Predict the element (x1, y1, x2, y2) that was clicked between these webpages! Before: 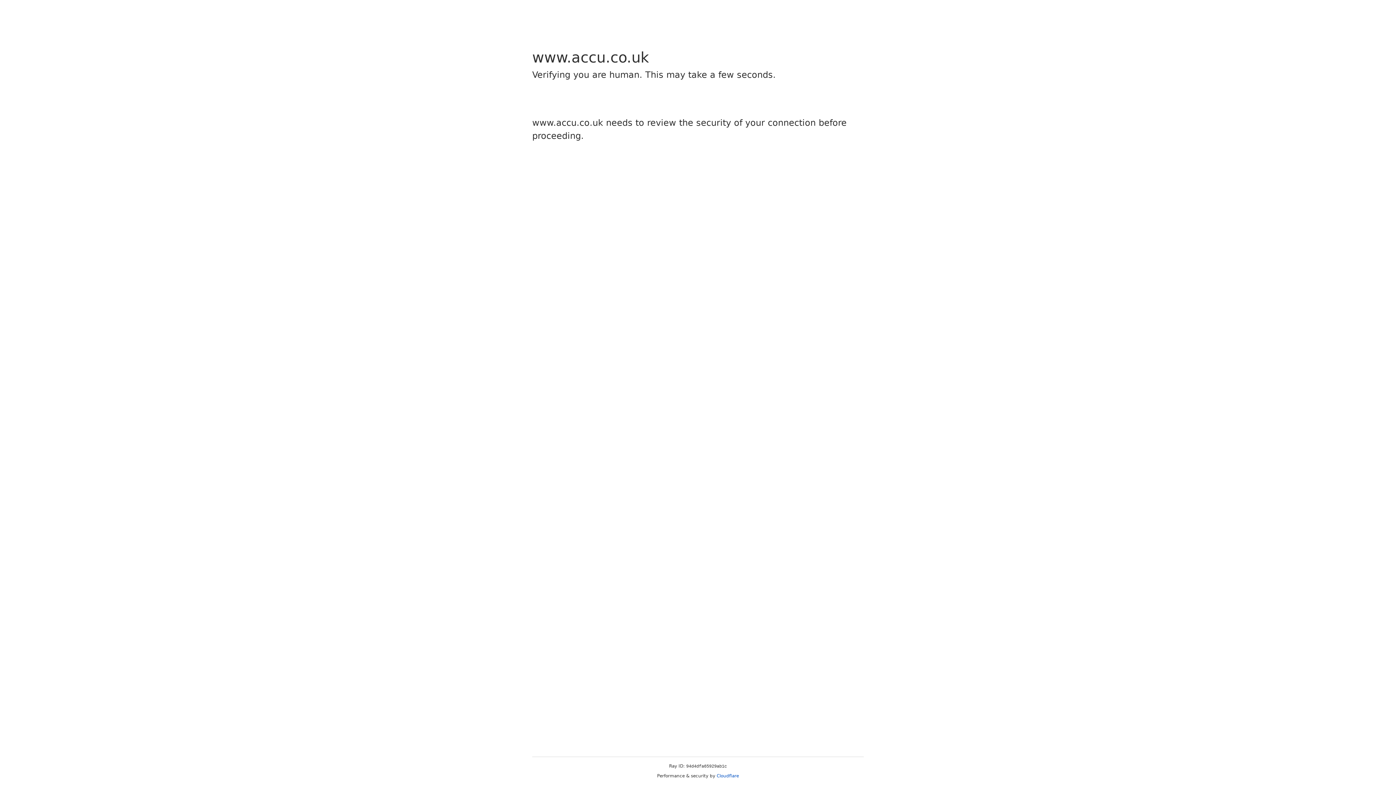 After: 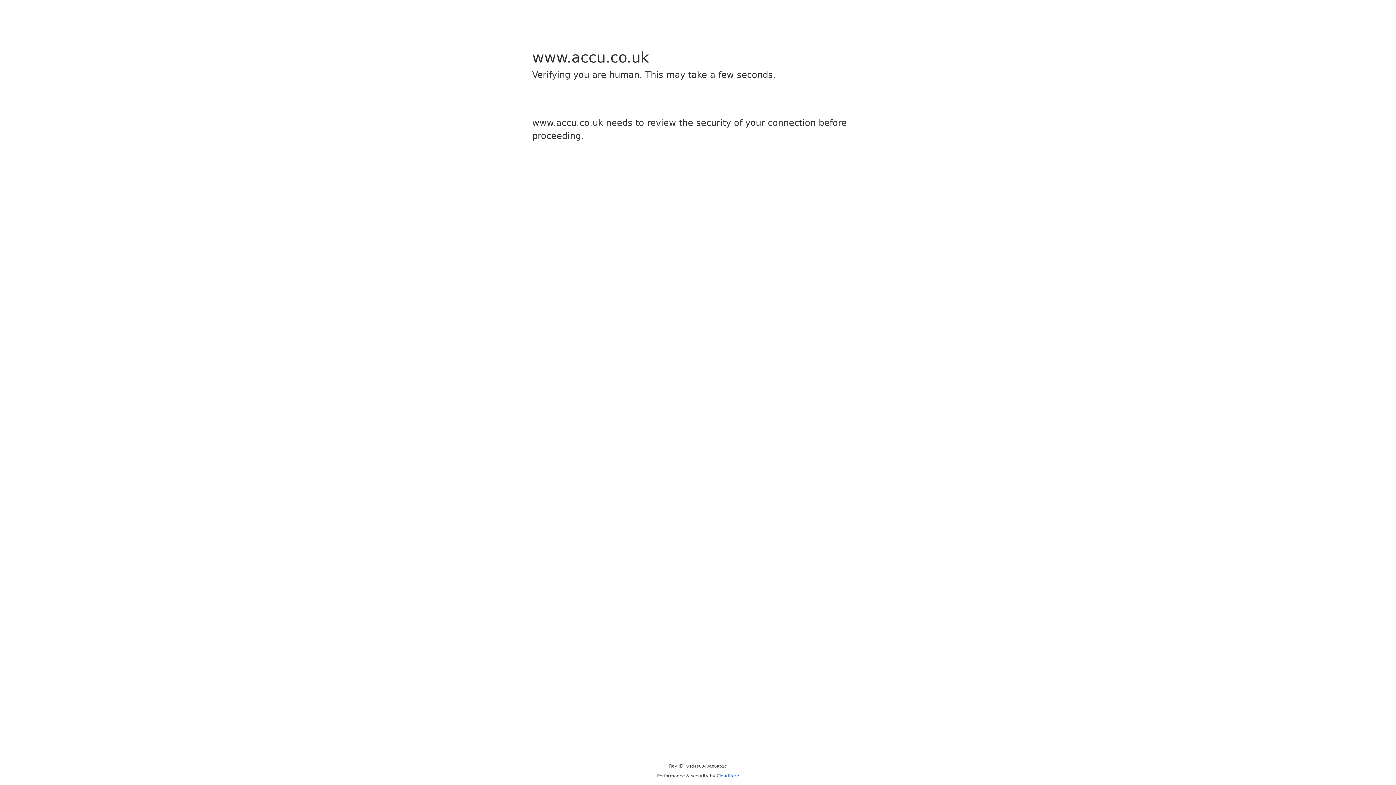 Action: bbox: (716, 773, 739, 778) label: Cloudflare